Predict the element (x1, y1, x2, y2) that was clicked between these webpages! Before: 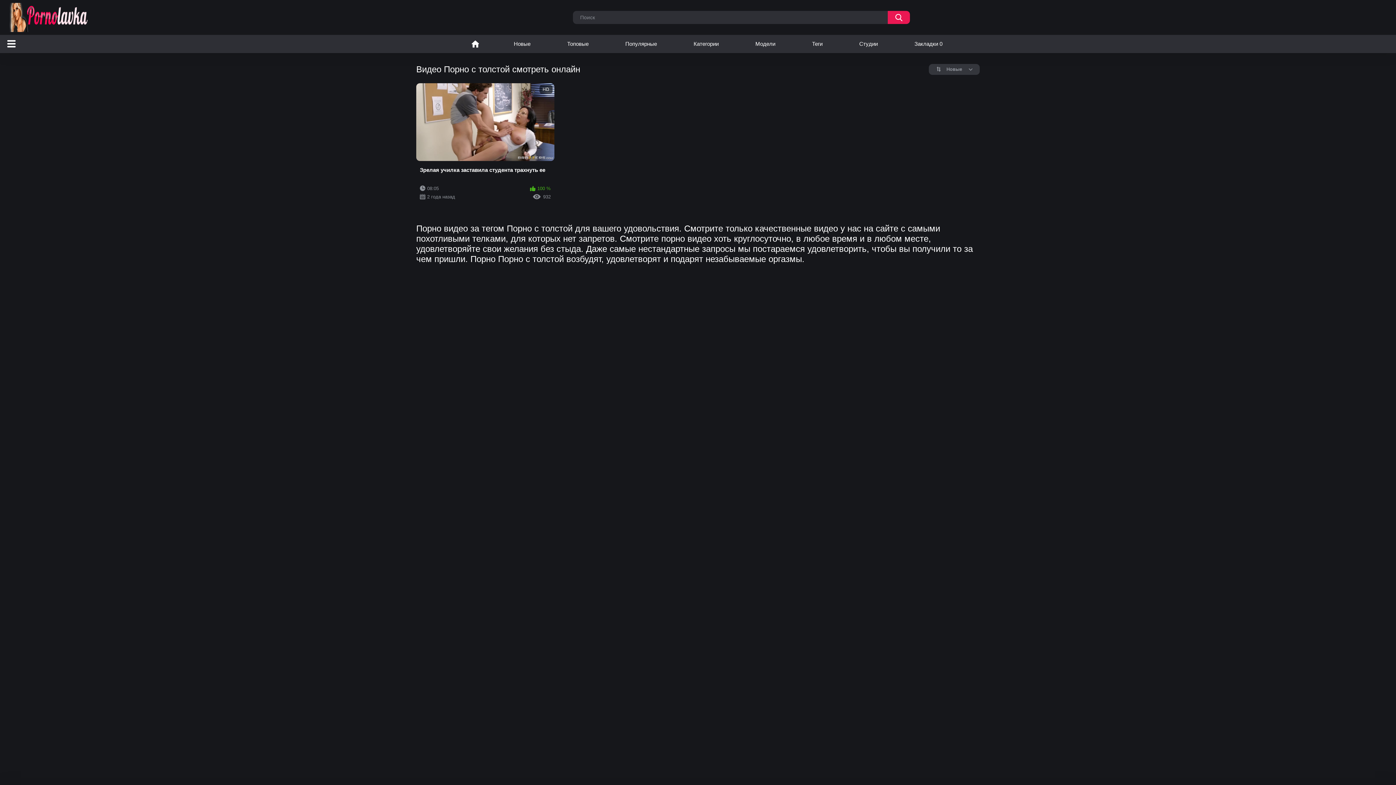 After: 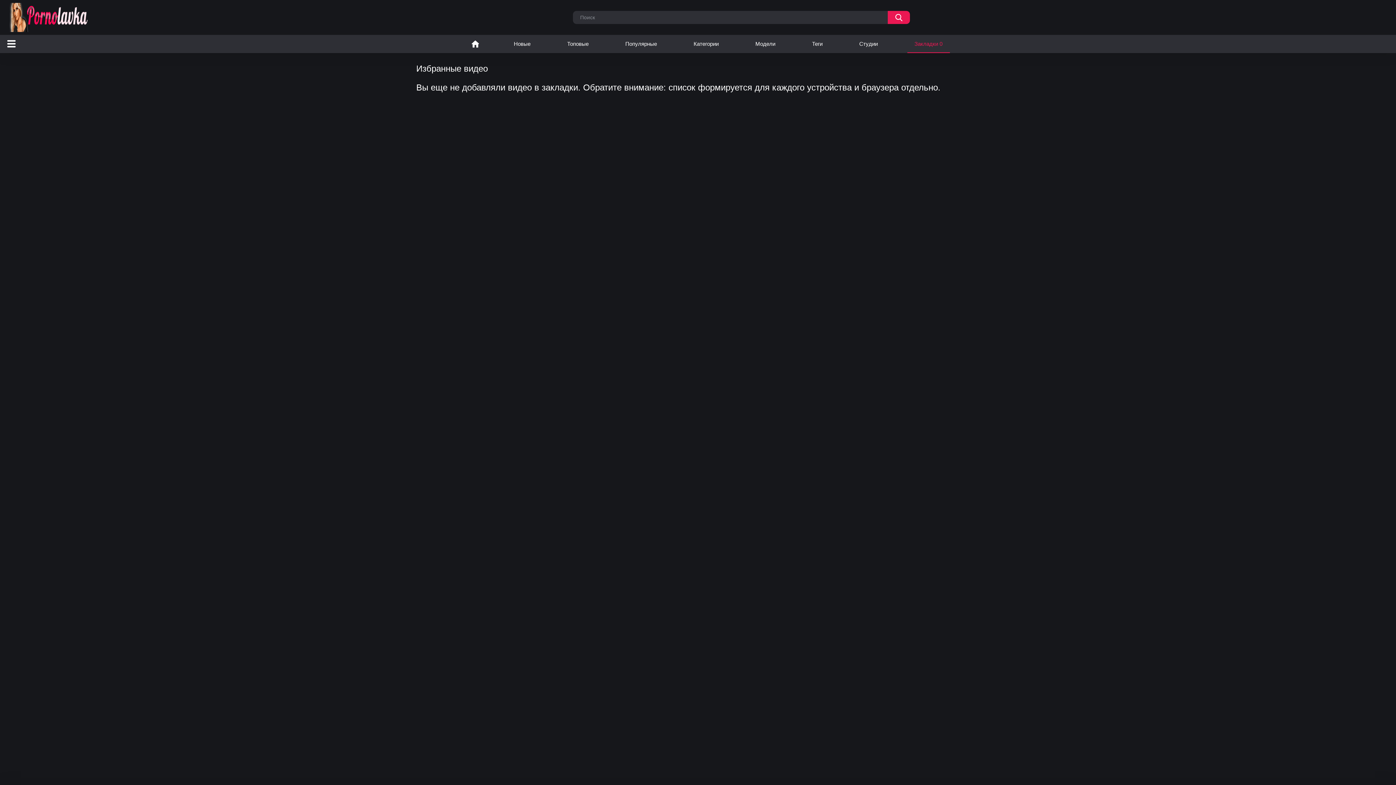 Action: bbox: (907, 34, 950, 53) label: Закладки 0